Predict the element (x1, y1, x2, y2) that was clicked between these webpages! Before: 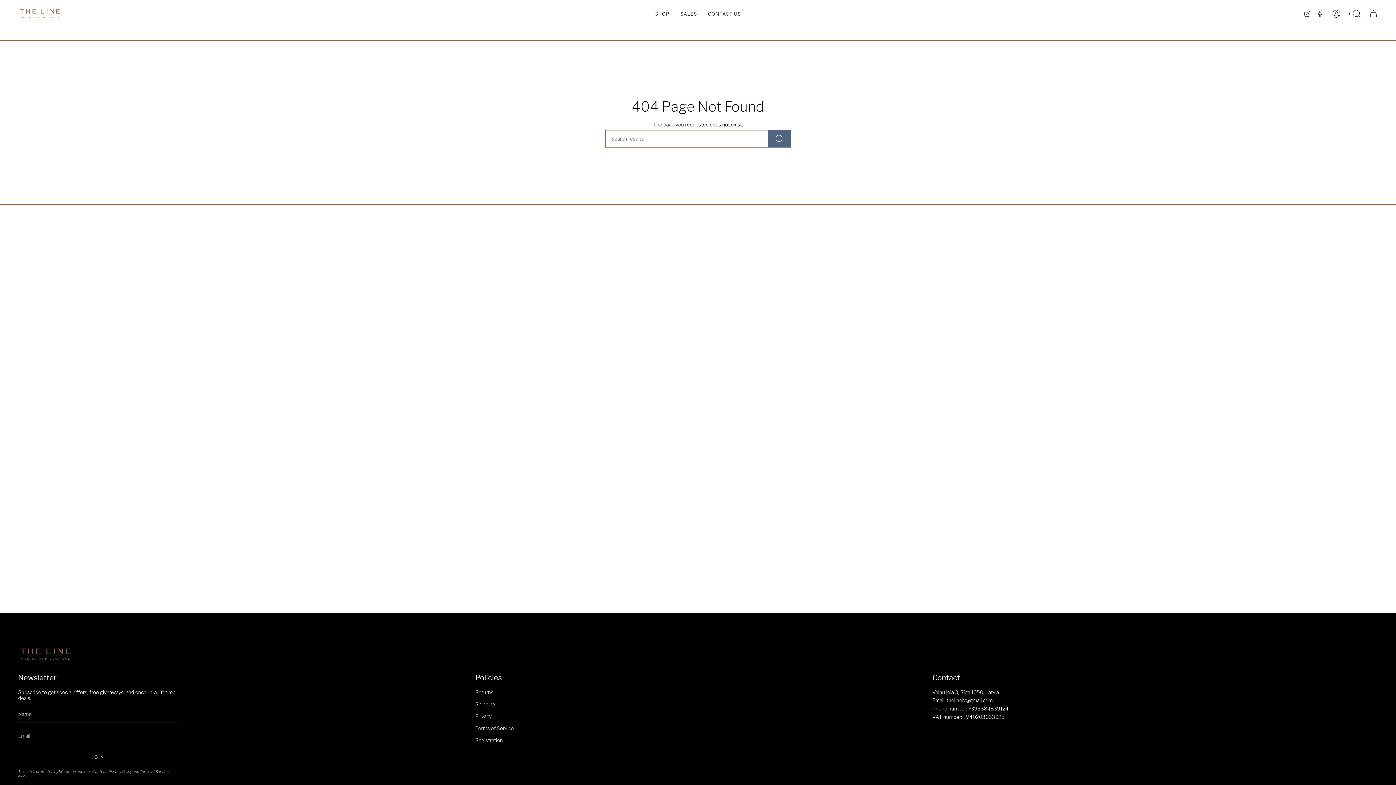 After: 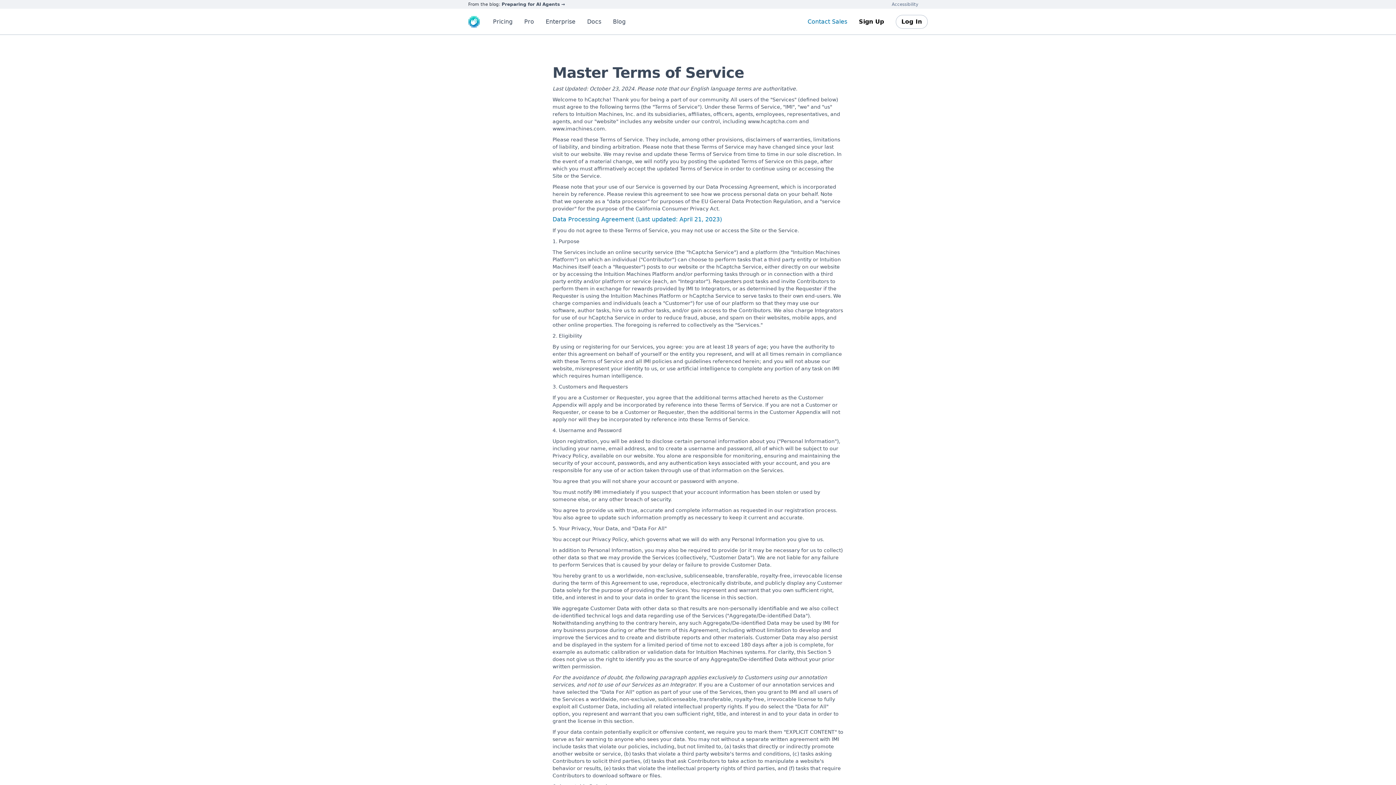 Action: label: Terms of Service bbox: (140, 769, 168, 774)